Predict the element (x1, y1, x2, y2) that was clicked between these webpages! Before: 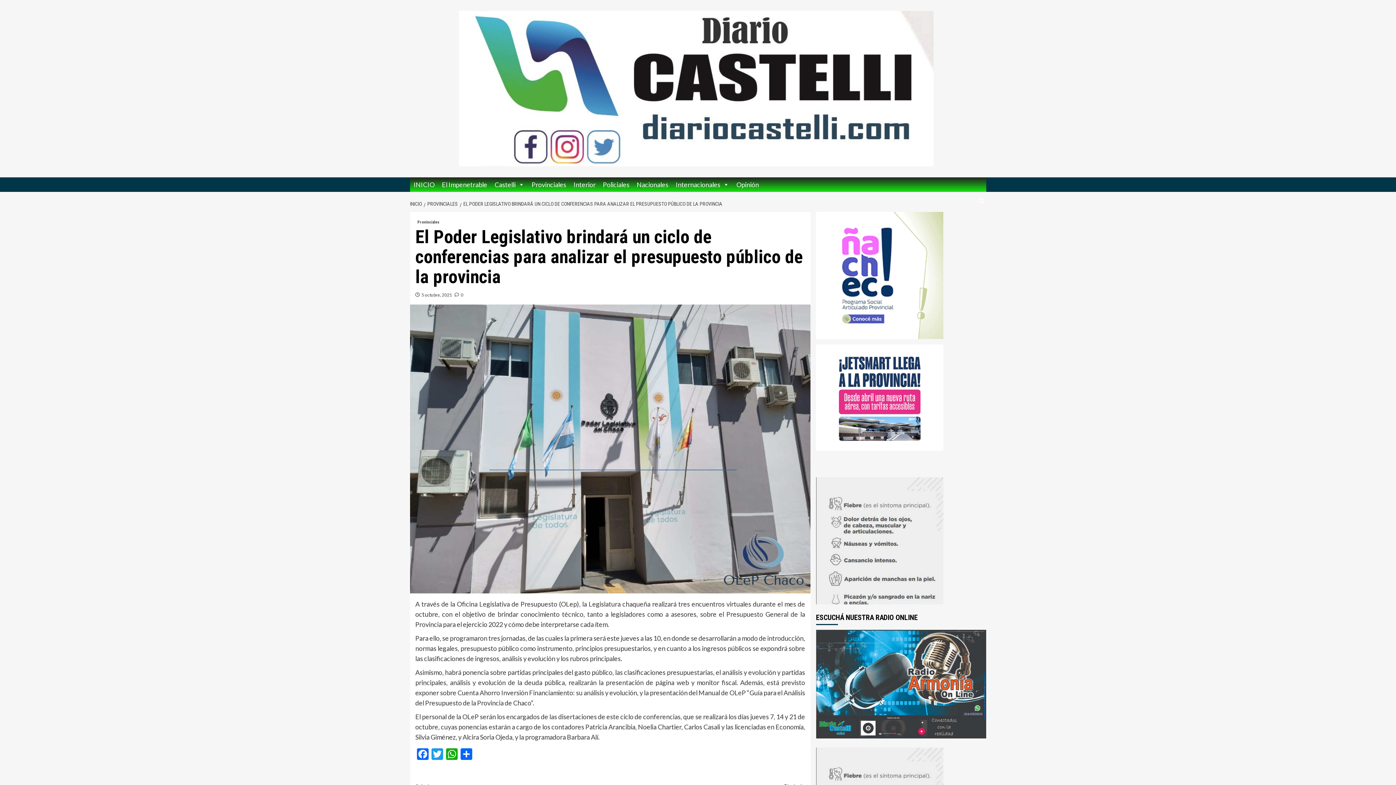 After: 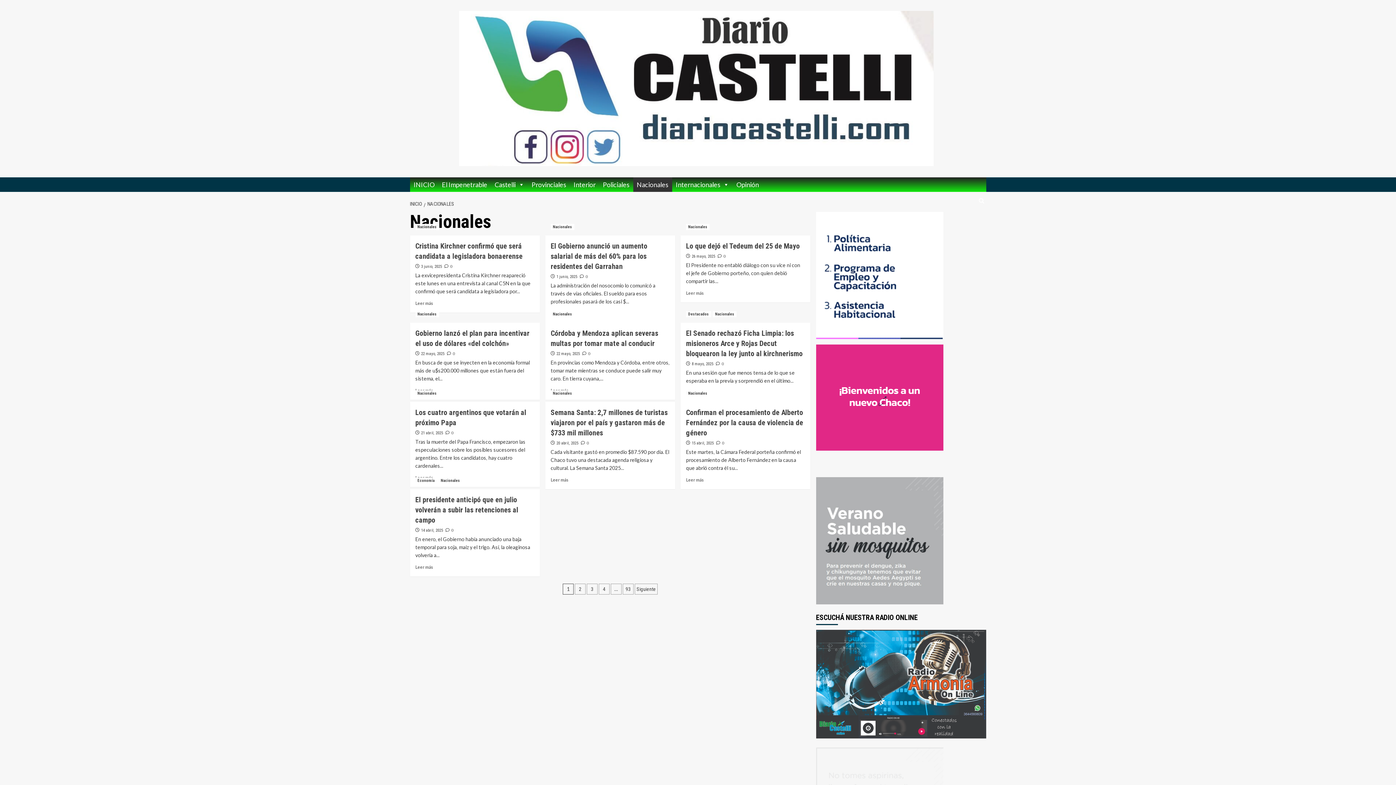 Action: bbox: (633, 177, 672, 192) label: Nacionales